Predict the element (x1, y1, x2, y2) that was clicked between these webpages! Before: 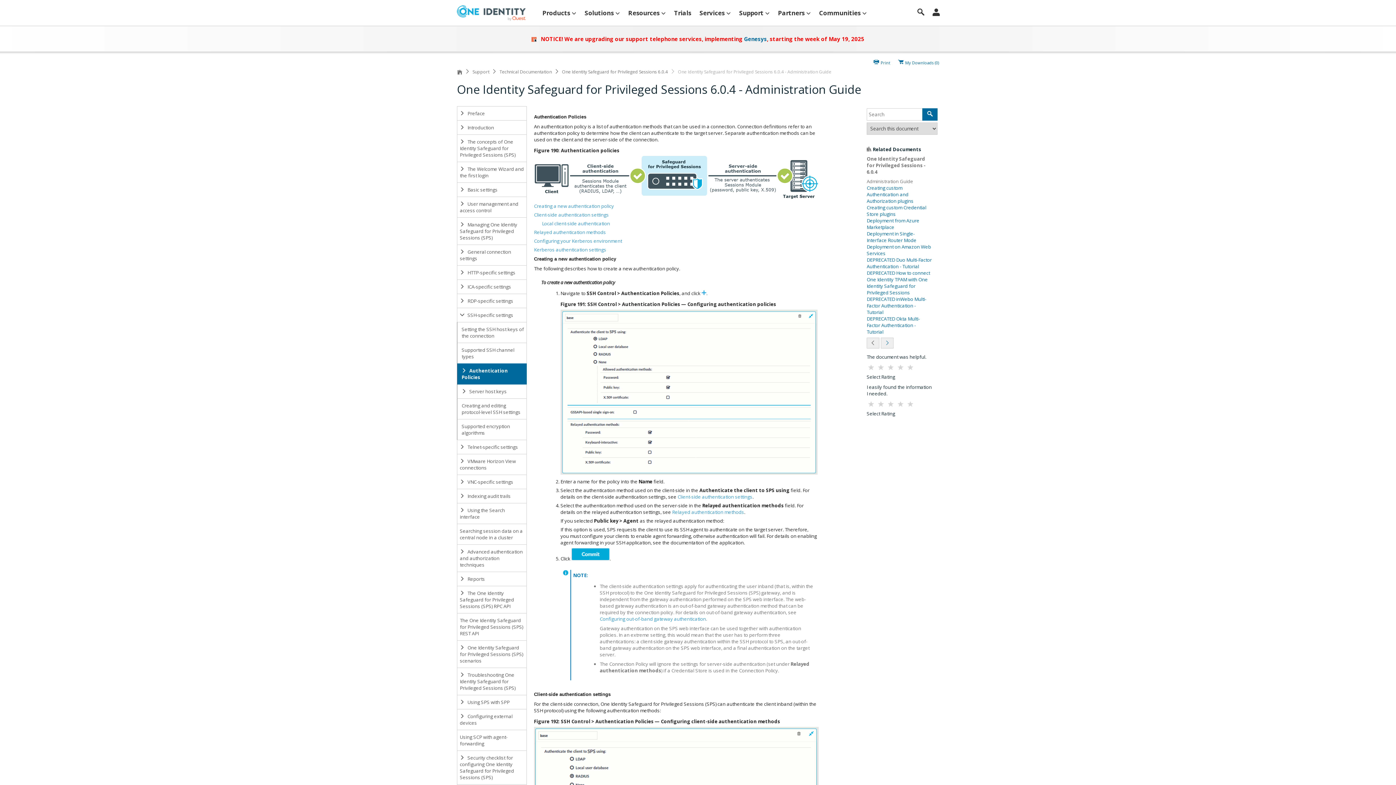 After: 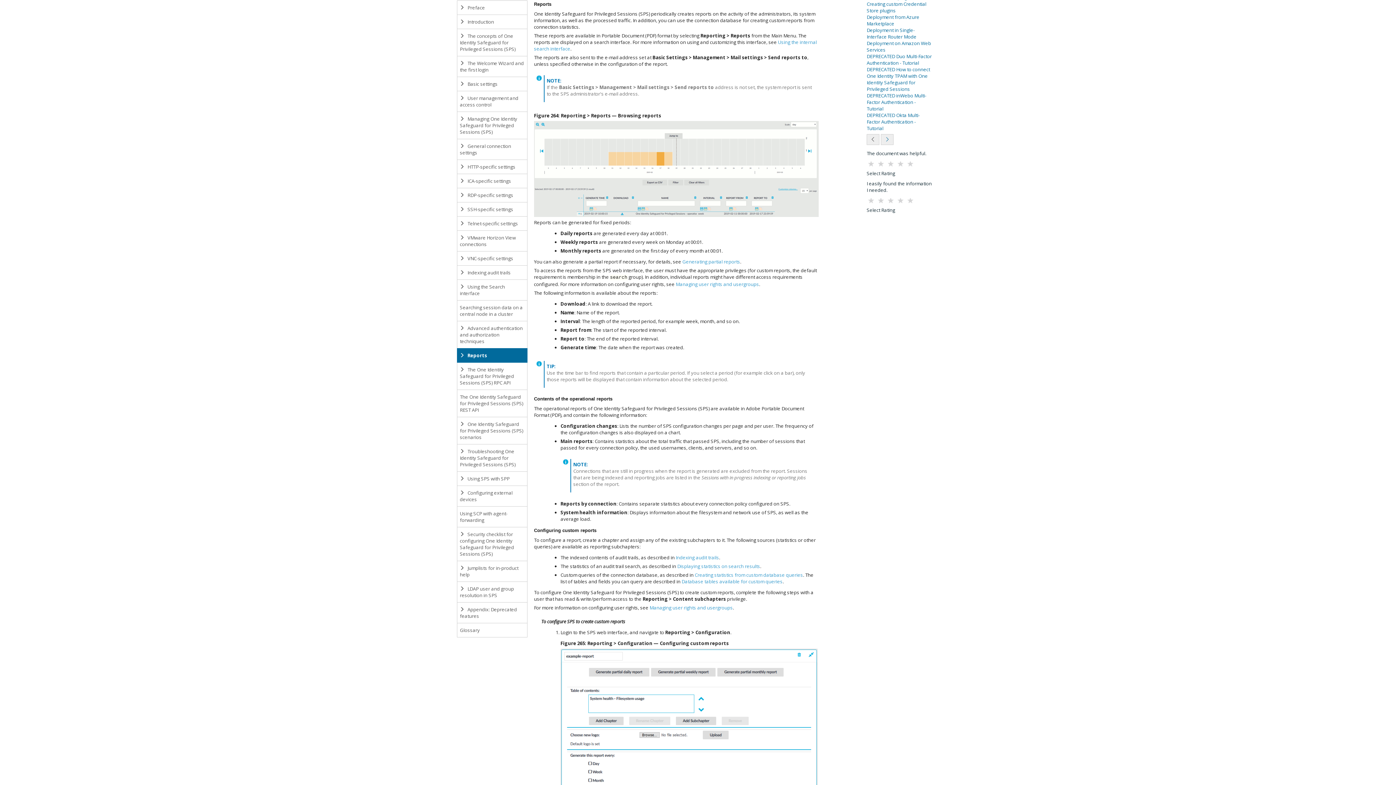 Action: label:  Reports bbox: (457, 571, 527, 586)